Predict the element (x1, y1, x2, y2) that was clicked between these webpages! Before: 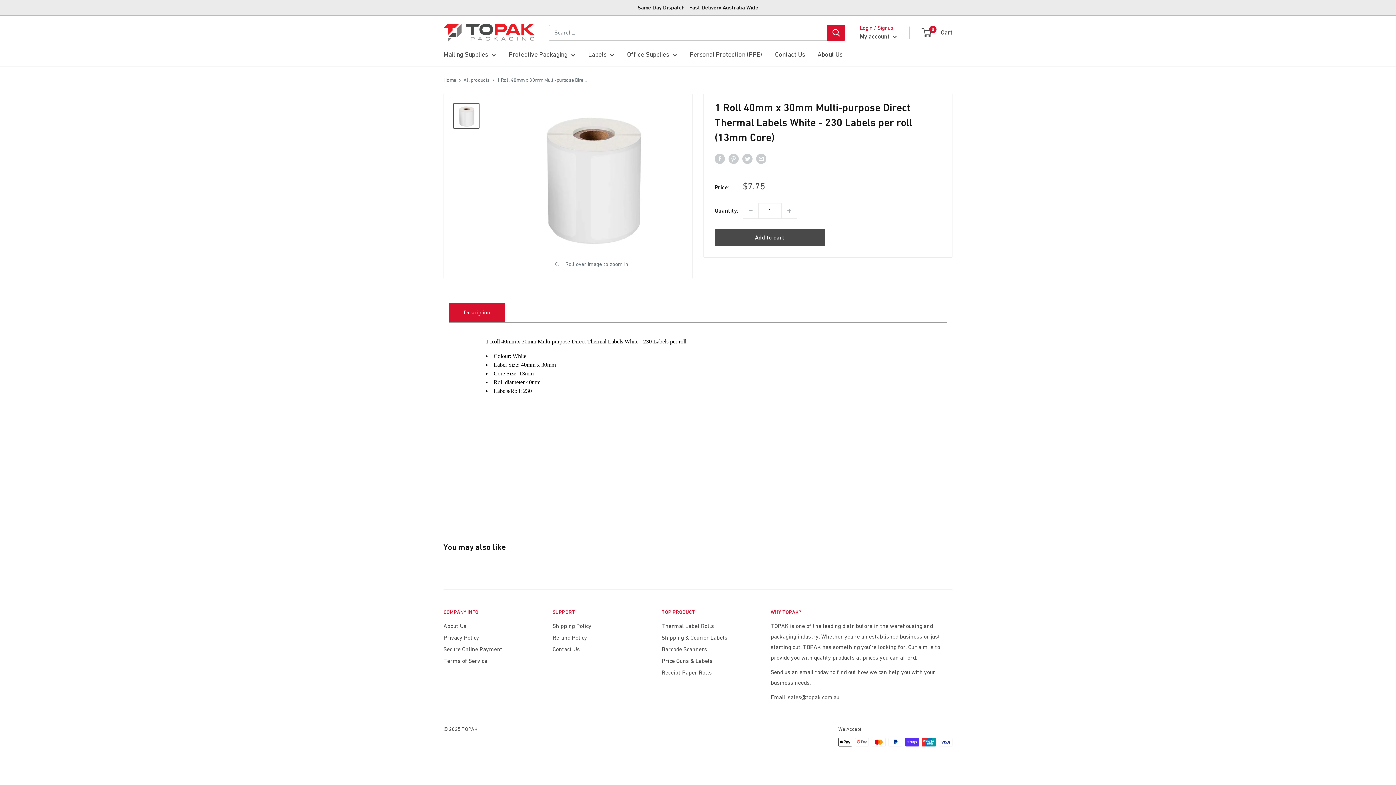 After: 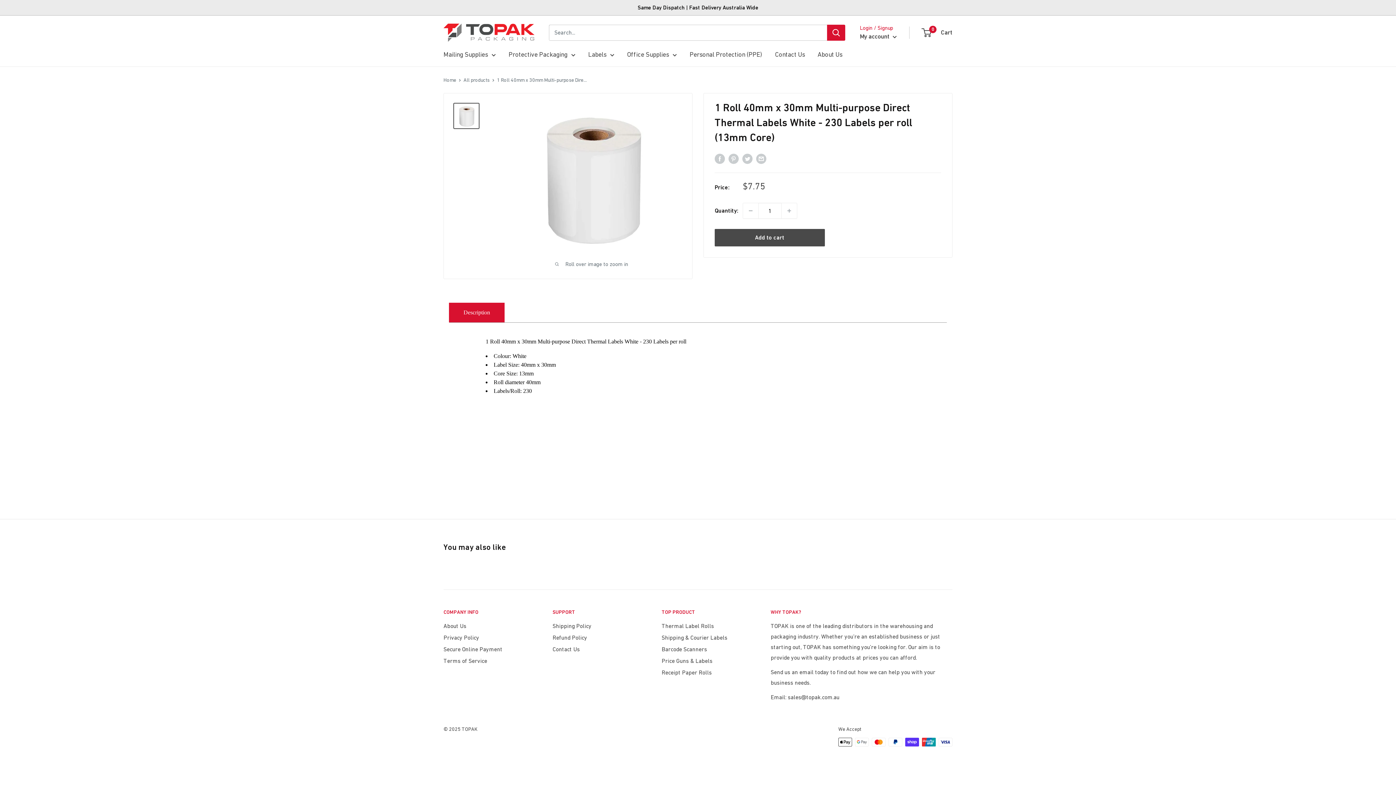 Action: bbox: (453, 102, 479, 129)